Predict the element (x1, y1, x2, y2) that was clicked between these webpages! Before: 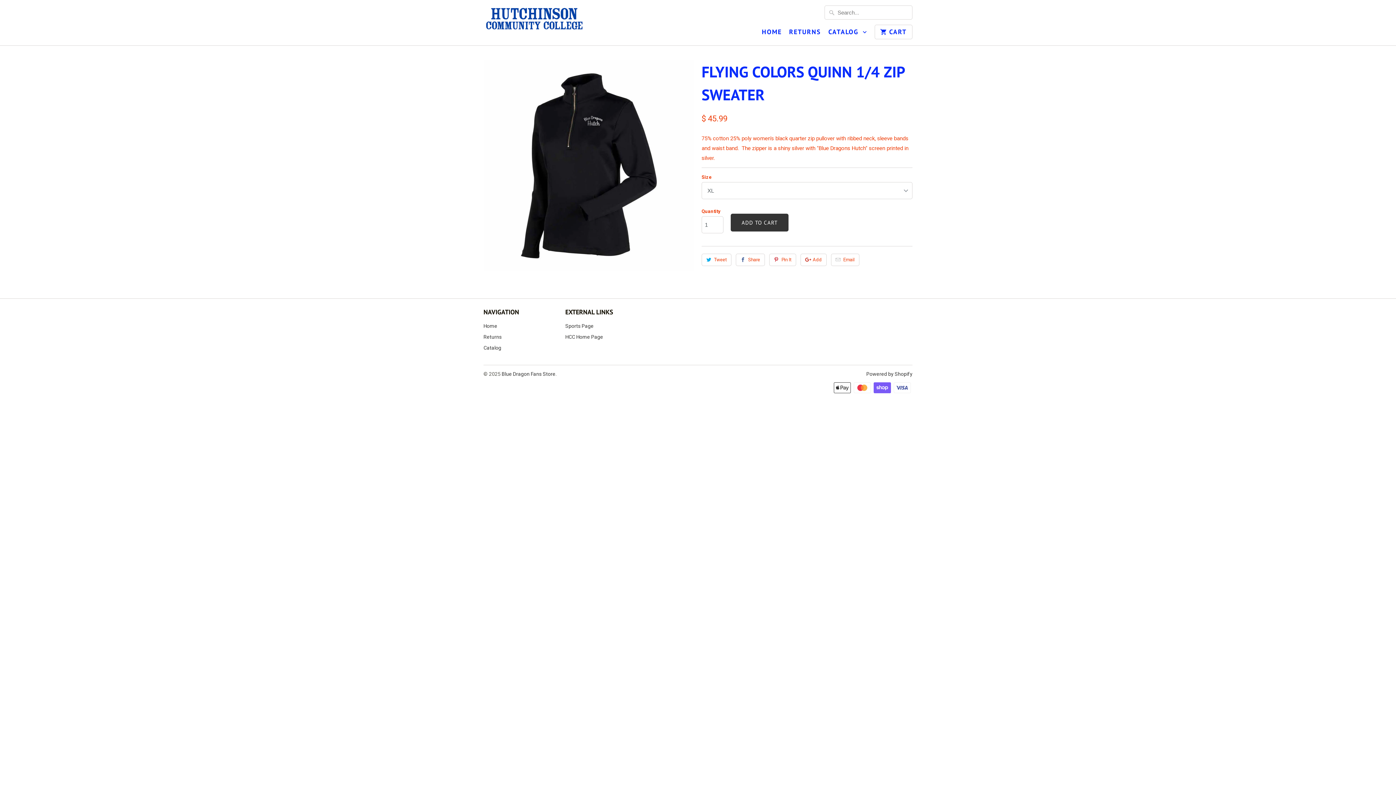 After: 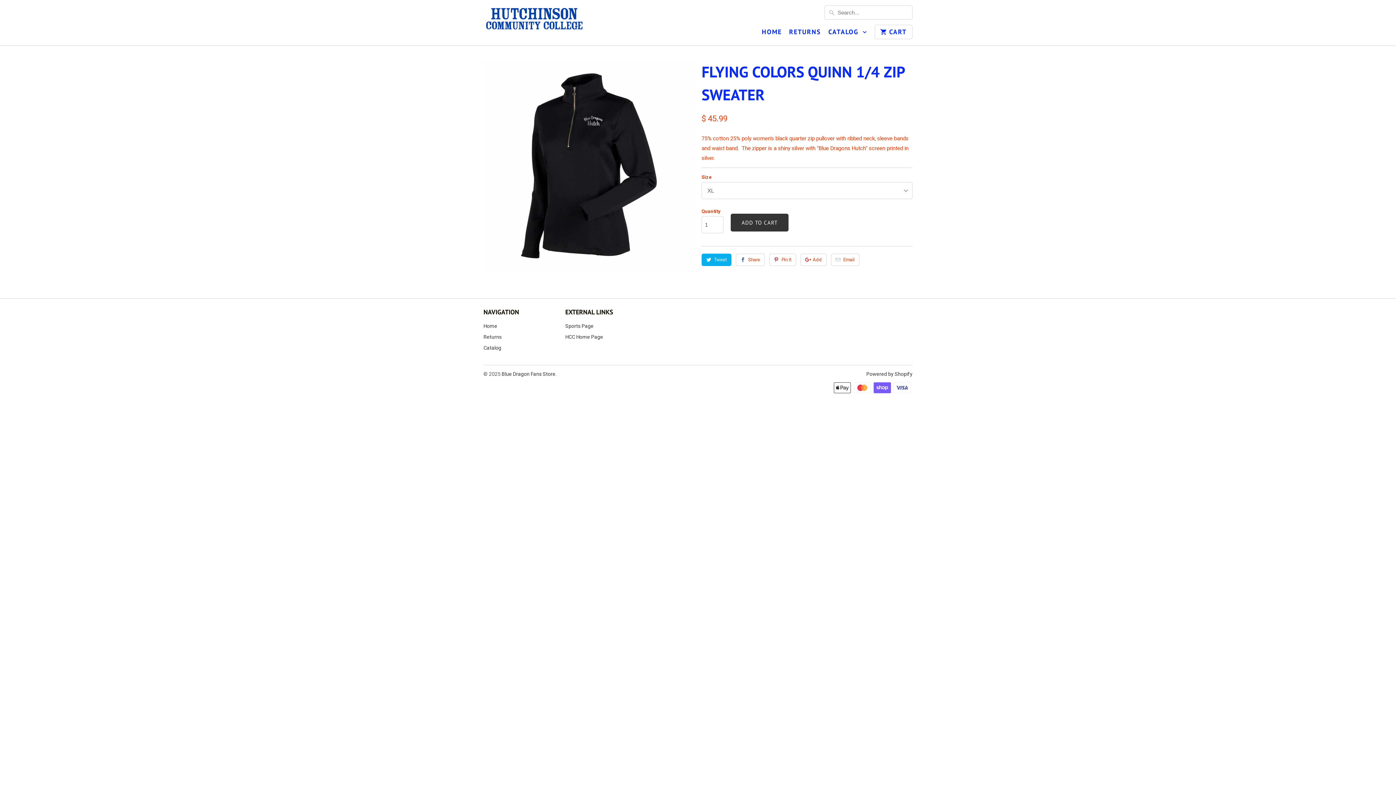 Action: label: Tweet bbox: (701, 253, 731, 266)